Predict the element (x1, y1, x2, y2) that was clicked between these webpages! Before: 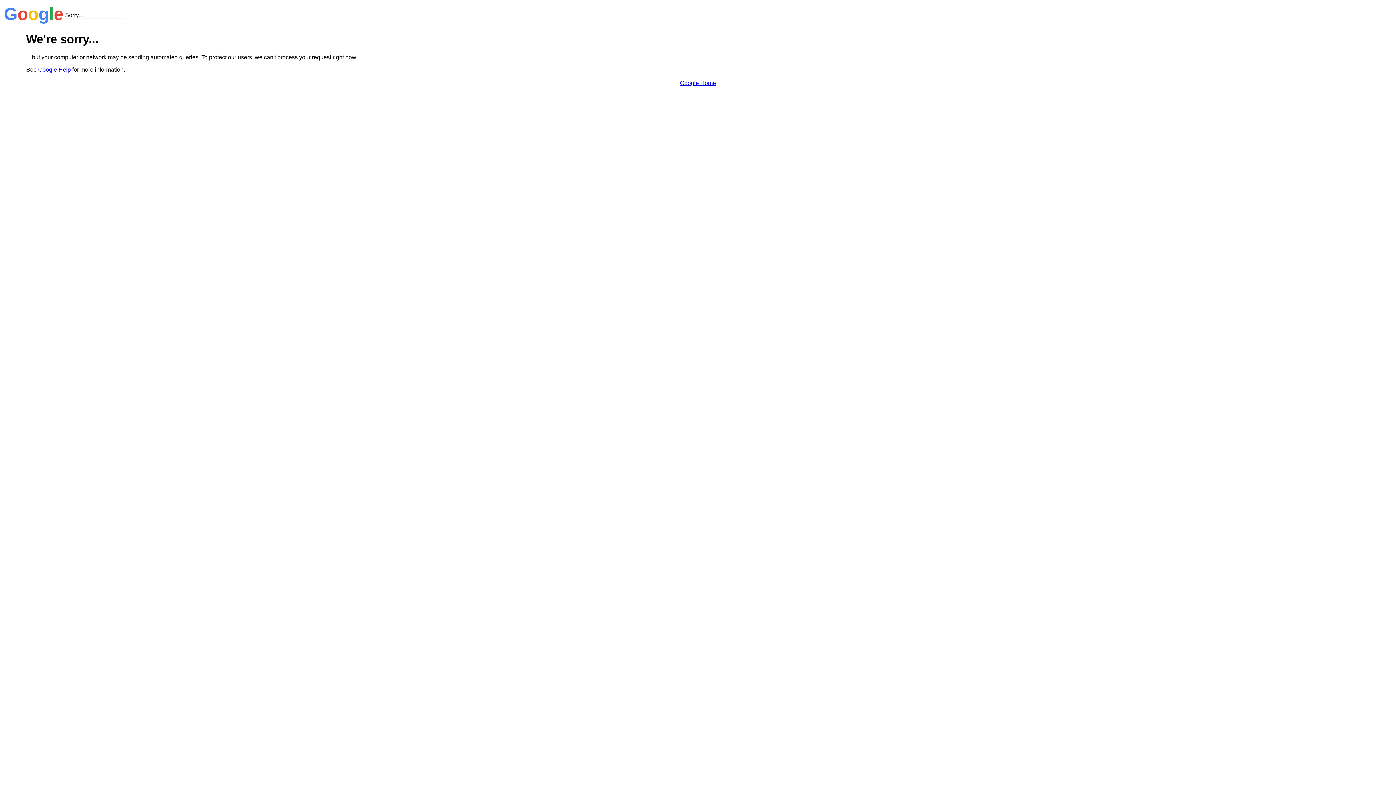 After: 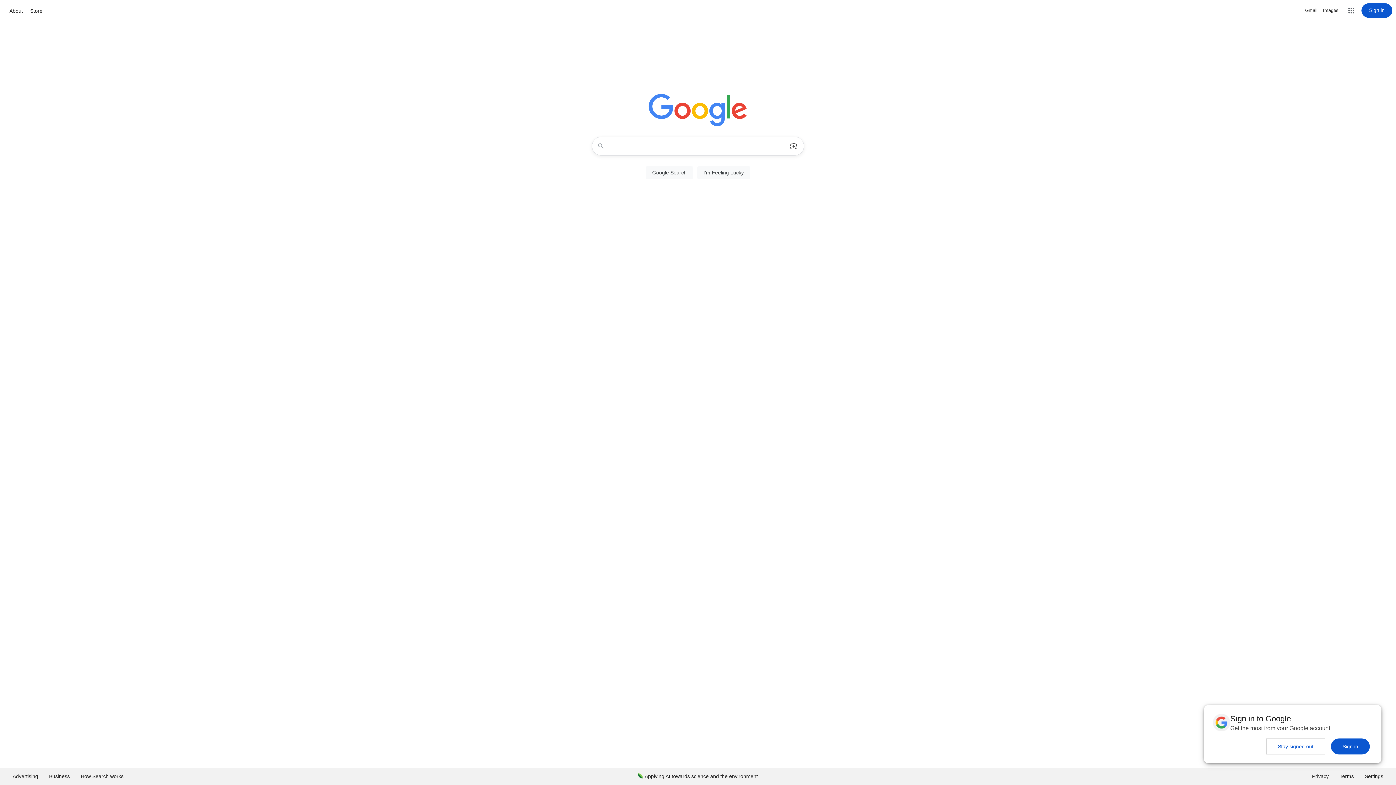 Action: bbox: (680, 79, 716, 86) label: Google Home